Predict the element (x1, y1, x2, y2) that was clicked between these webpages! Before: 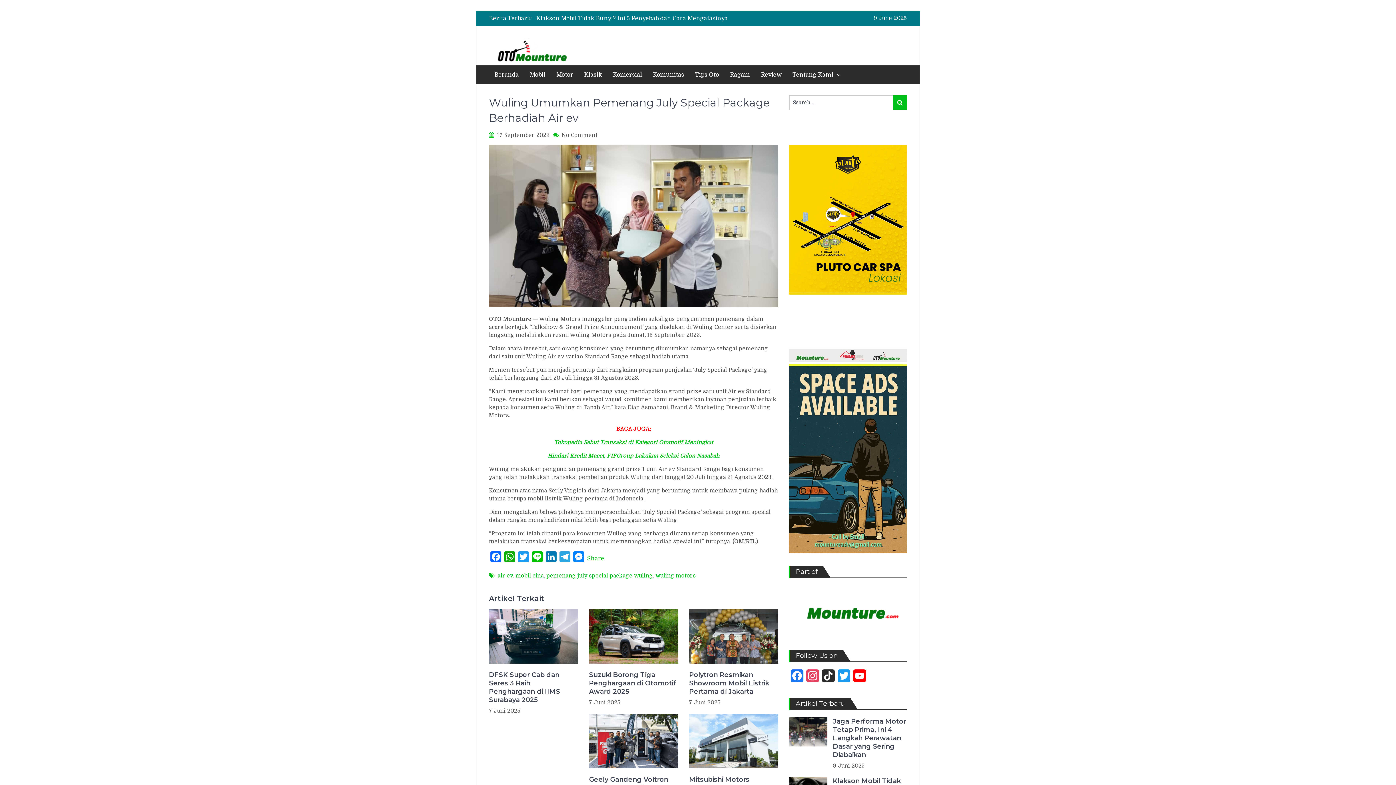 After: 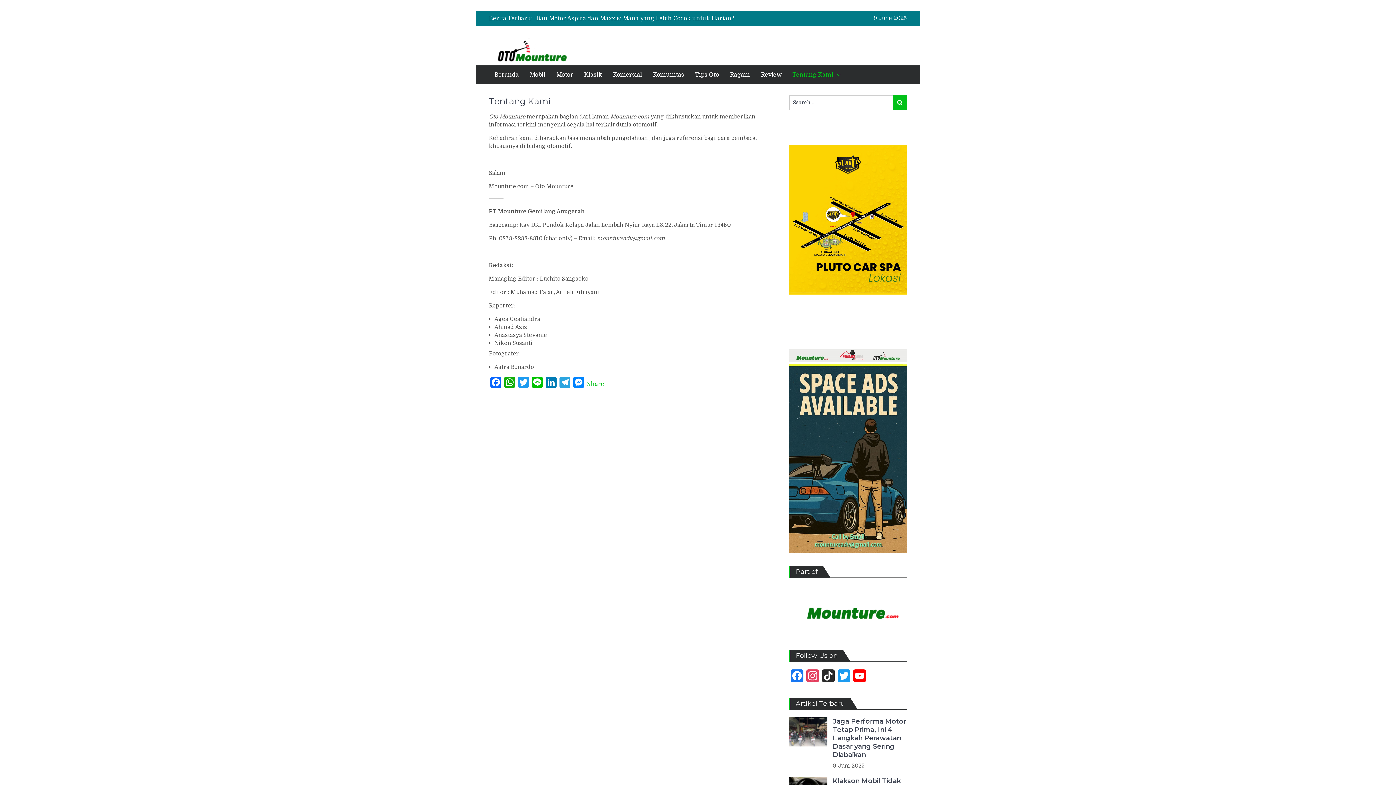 Action: label: Tentang Kami bbox: (787, 65, 844, 84)